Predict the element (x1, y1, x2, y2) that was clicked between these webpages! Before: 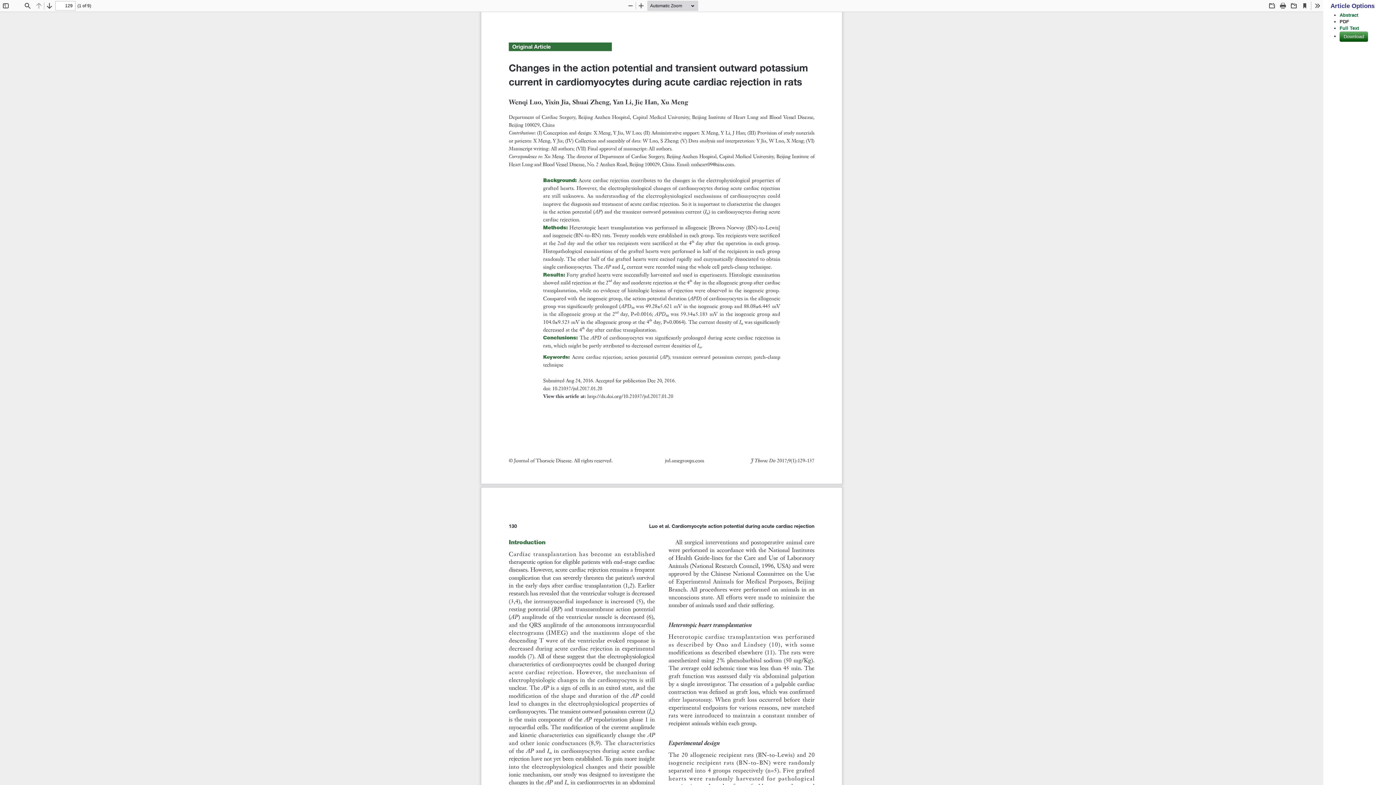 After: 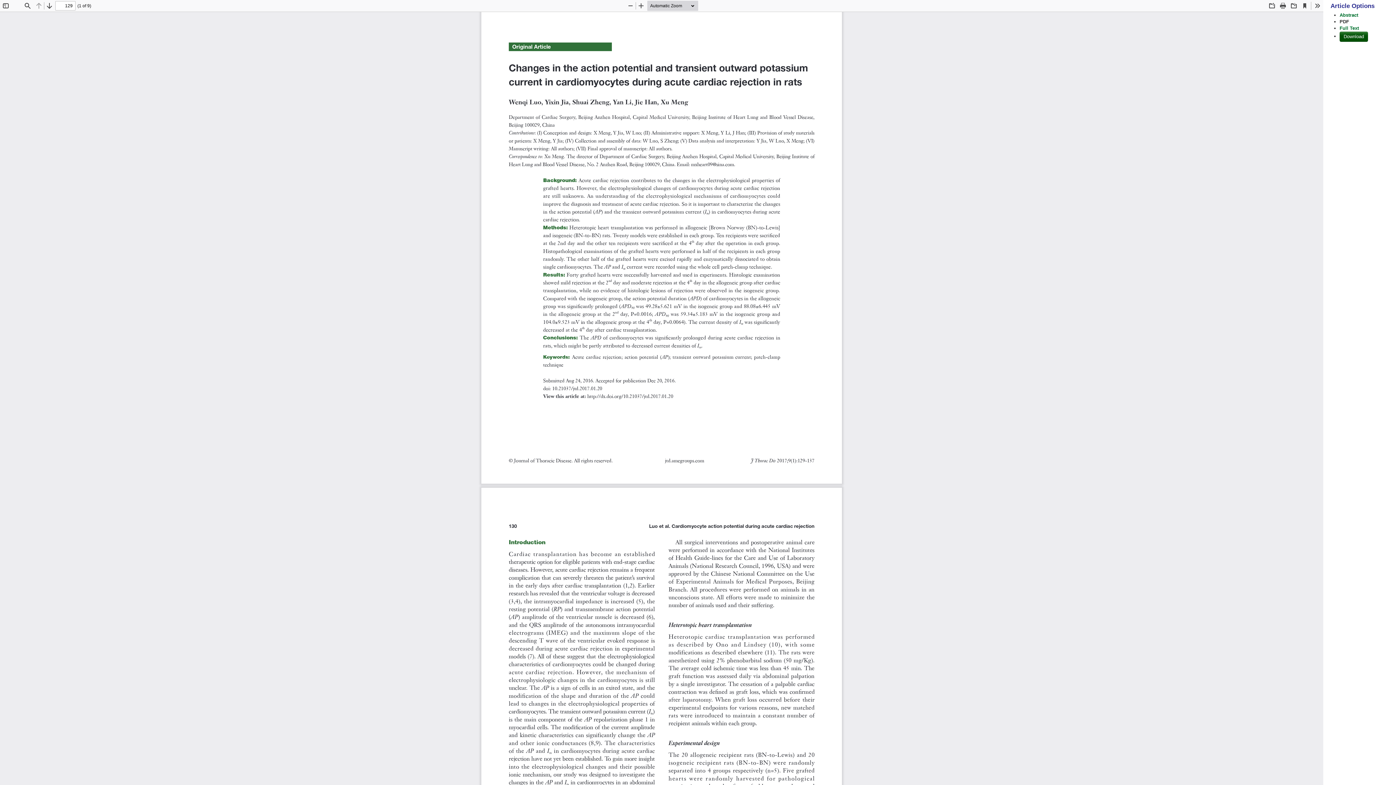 Action: label: Download bbox: (1340, 31, 1368, 41)